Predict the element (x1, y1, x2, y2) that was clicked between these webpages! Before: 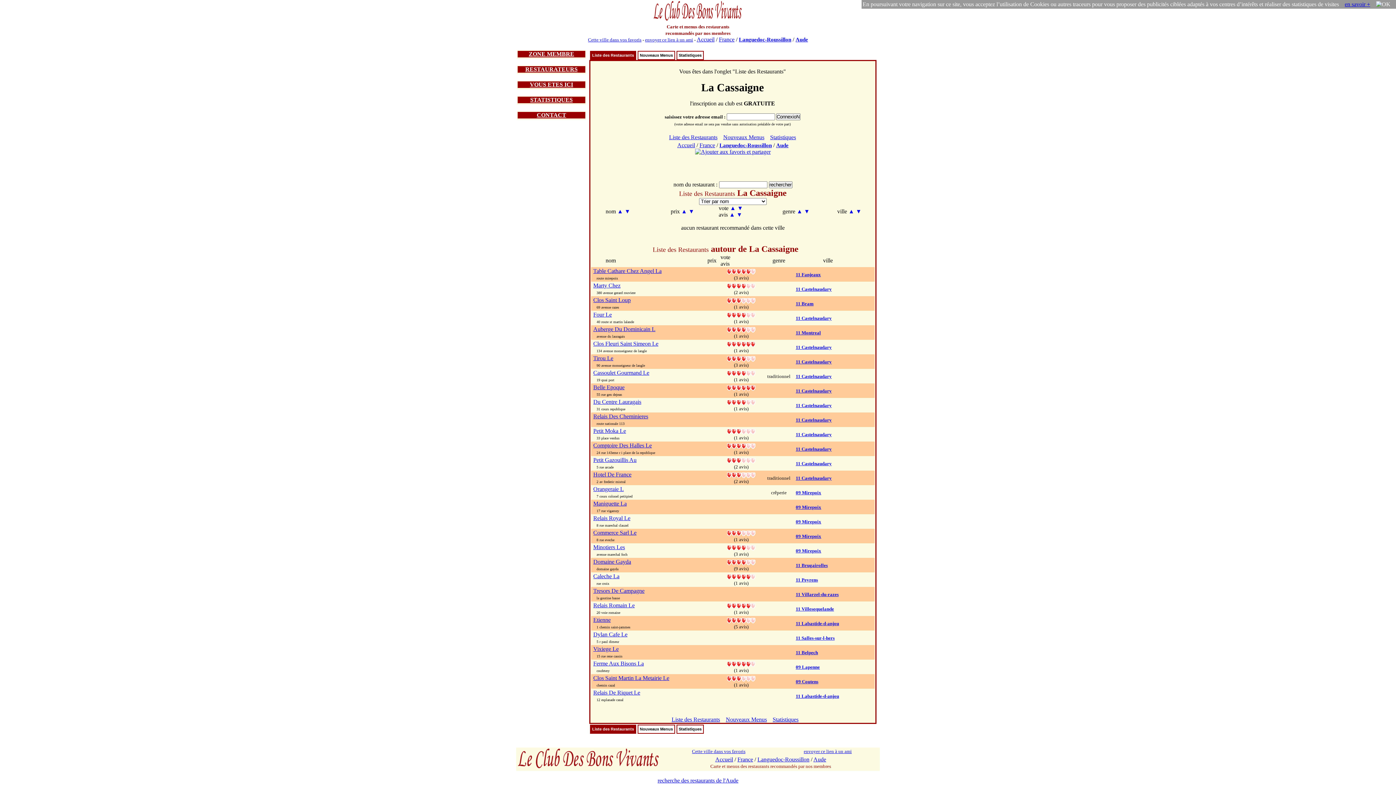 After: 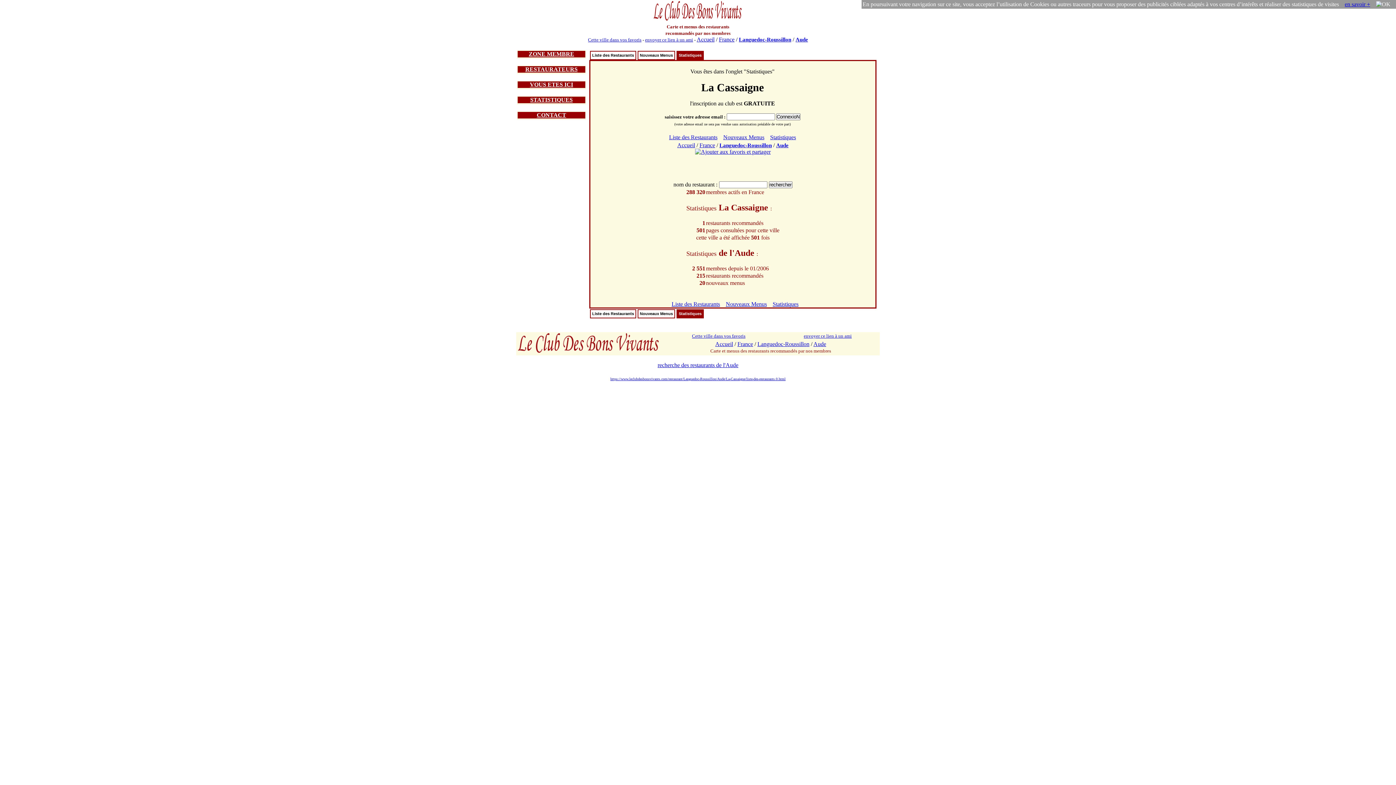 Action: label: Statistiques bbox: (772, 716, 798, 722)